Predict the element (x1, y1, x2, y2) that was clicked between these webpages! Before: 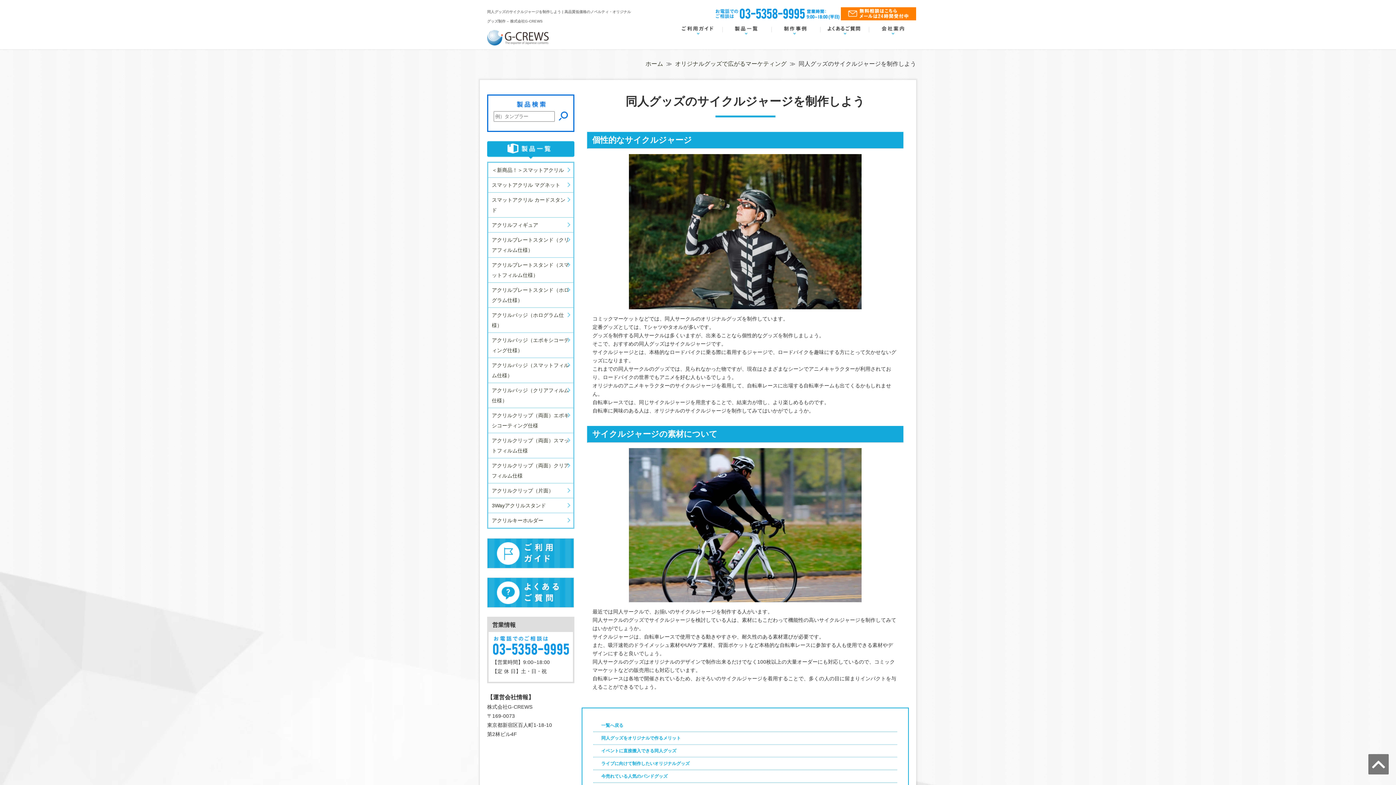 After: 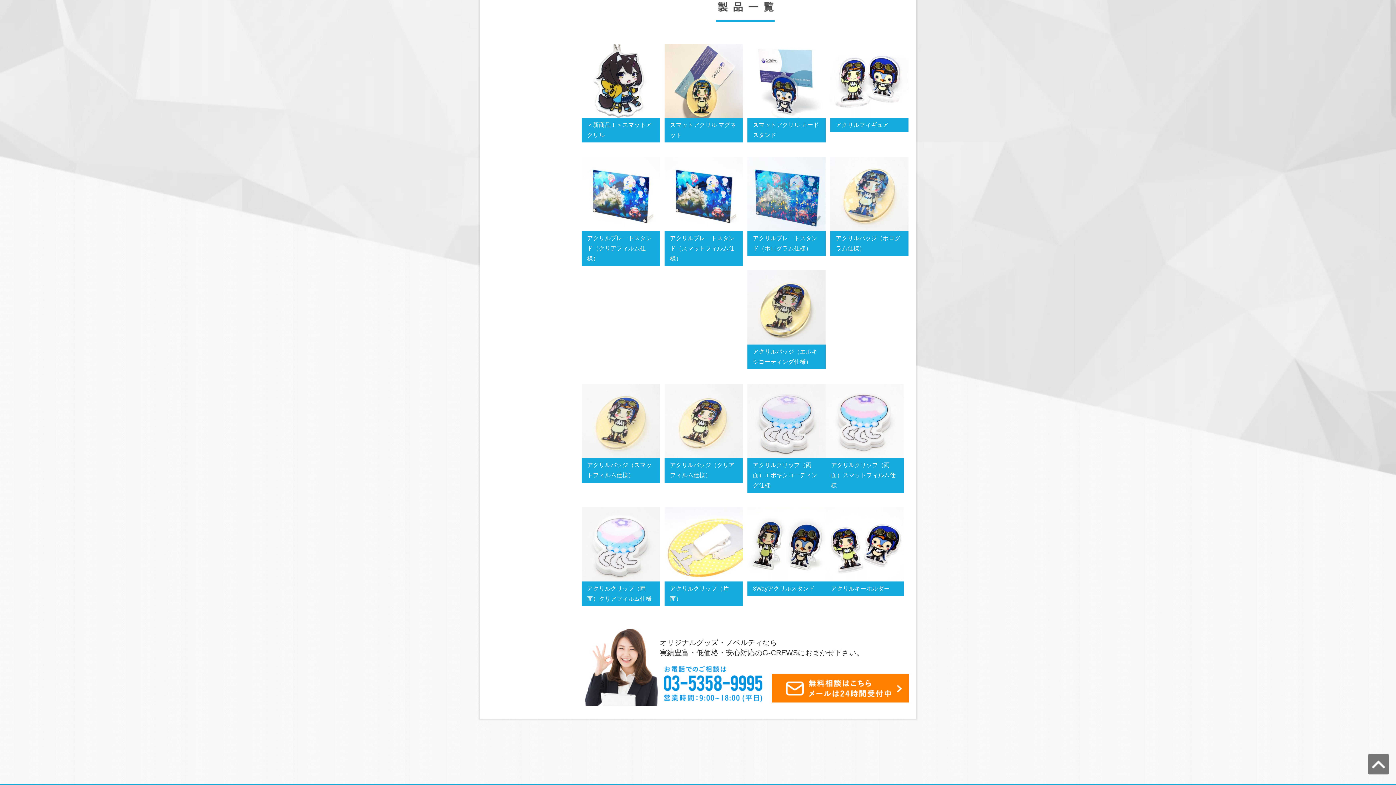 Action: bbox: (728, 22, 764, 28)